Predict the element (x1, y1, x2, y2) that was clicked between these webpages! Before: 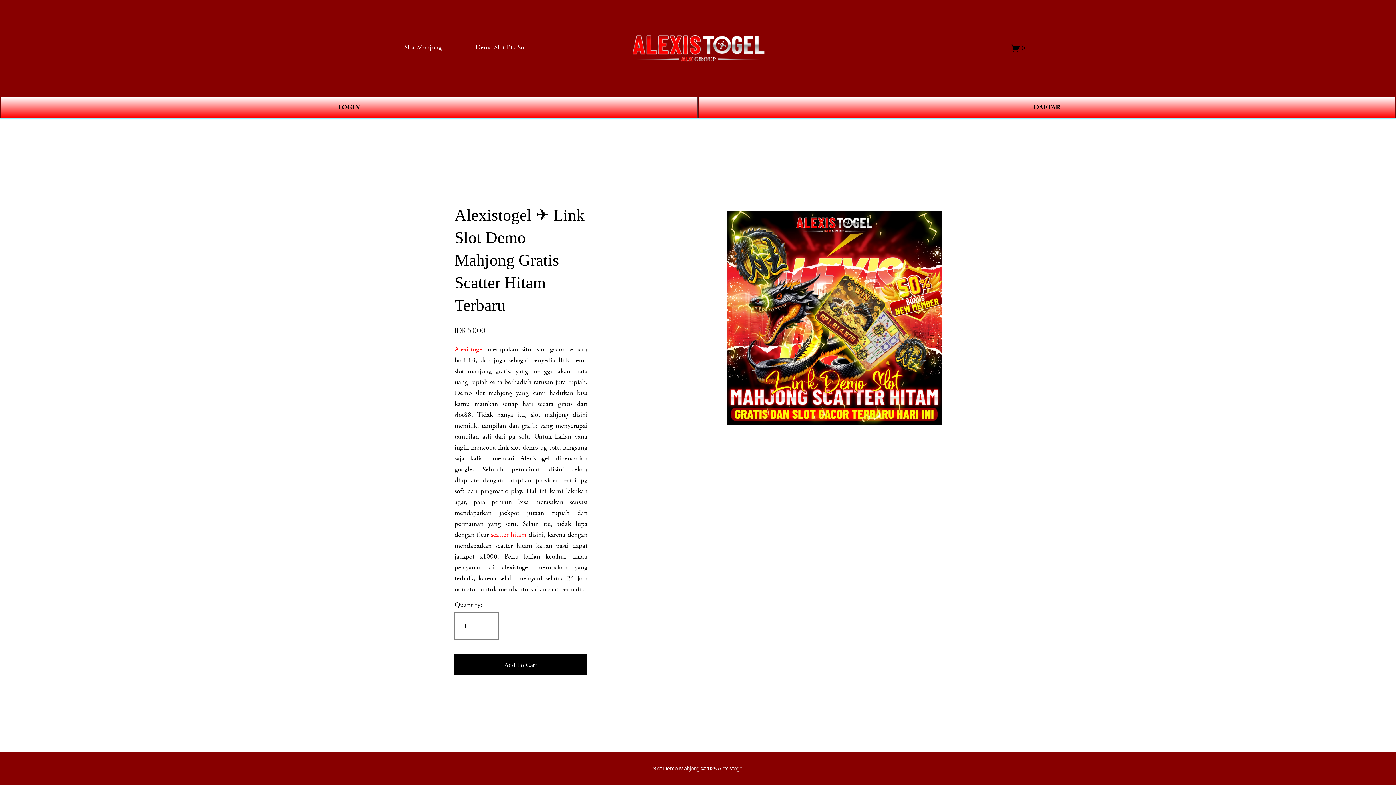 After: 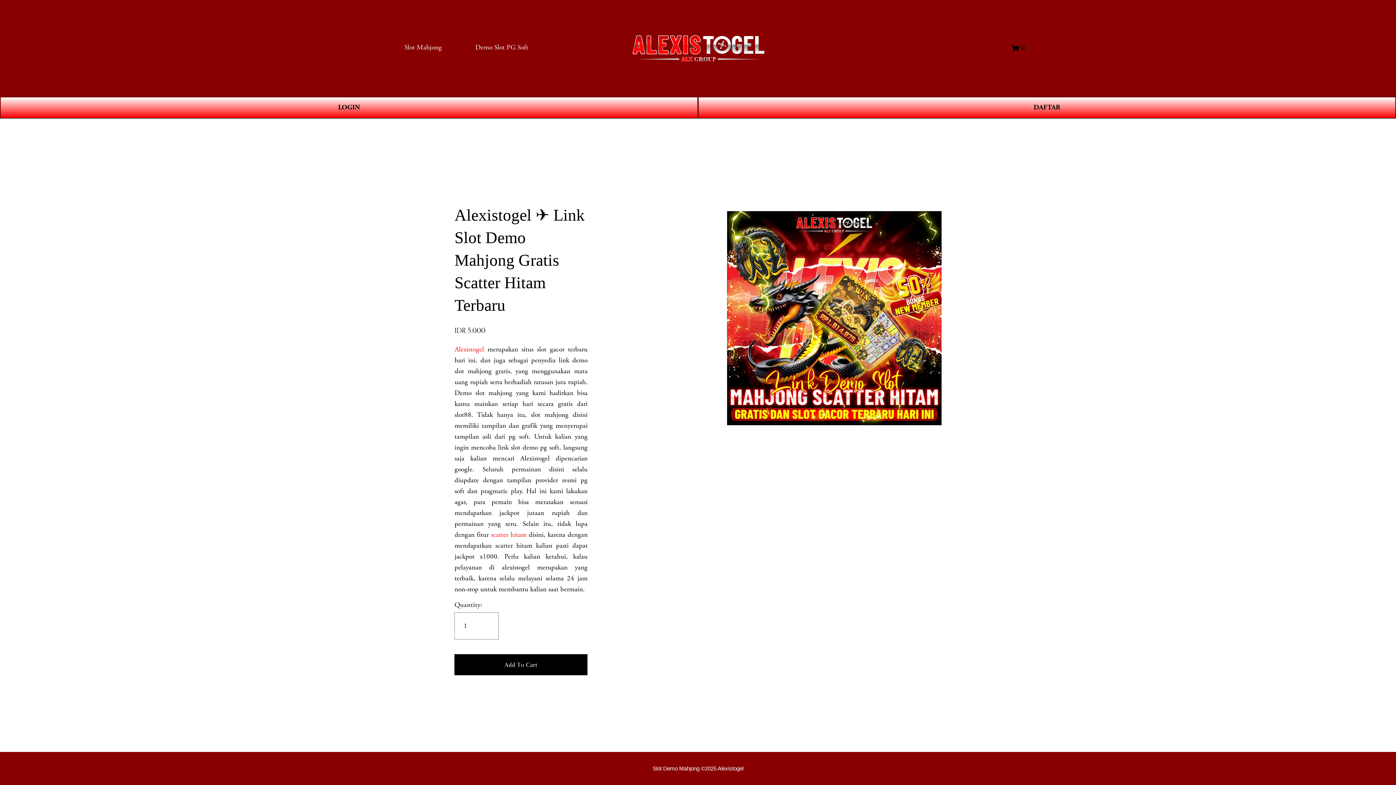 Action: label: 0 bbox: (1011, 43, 1025, 52)